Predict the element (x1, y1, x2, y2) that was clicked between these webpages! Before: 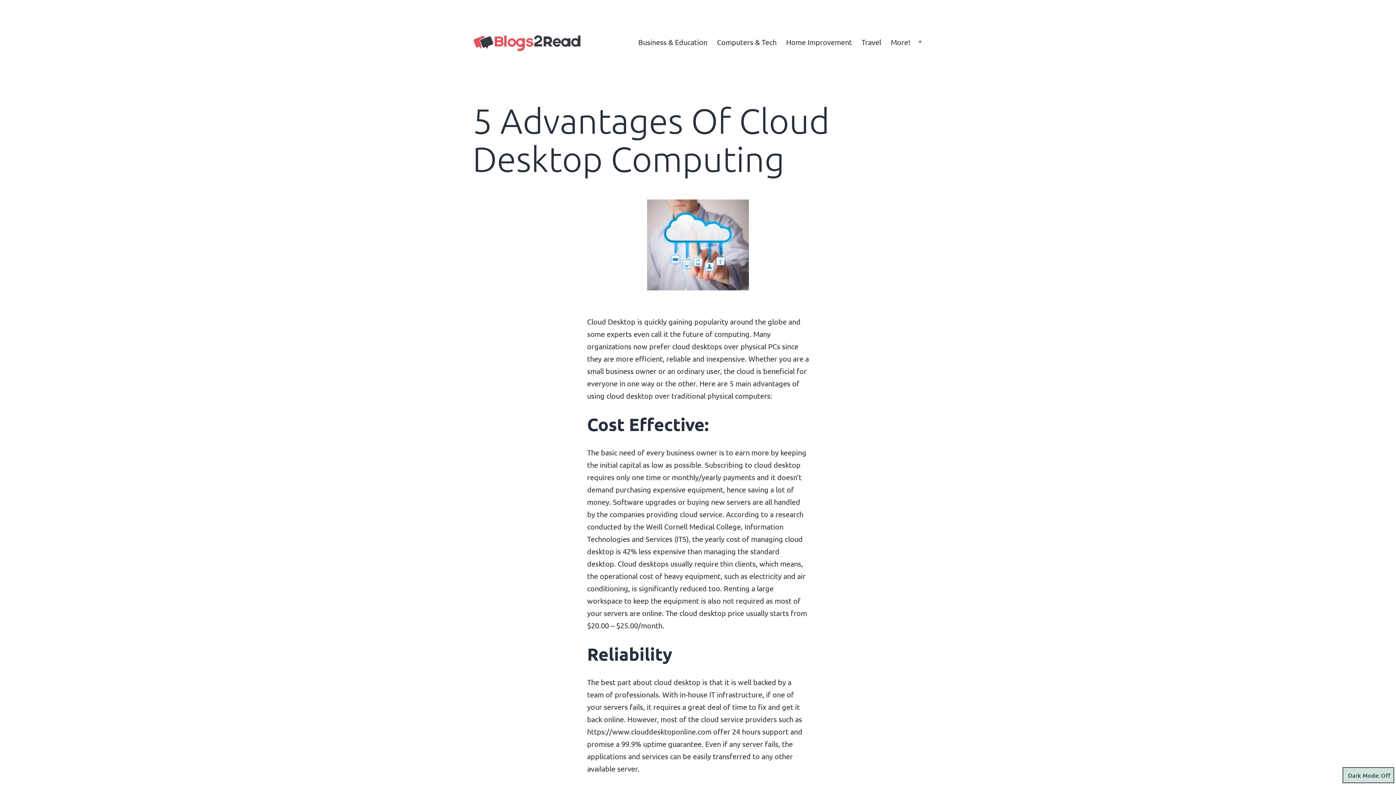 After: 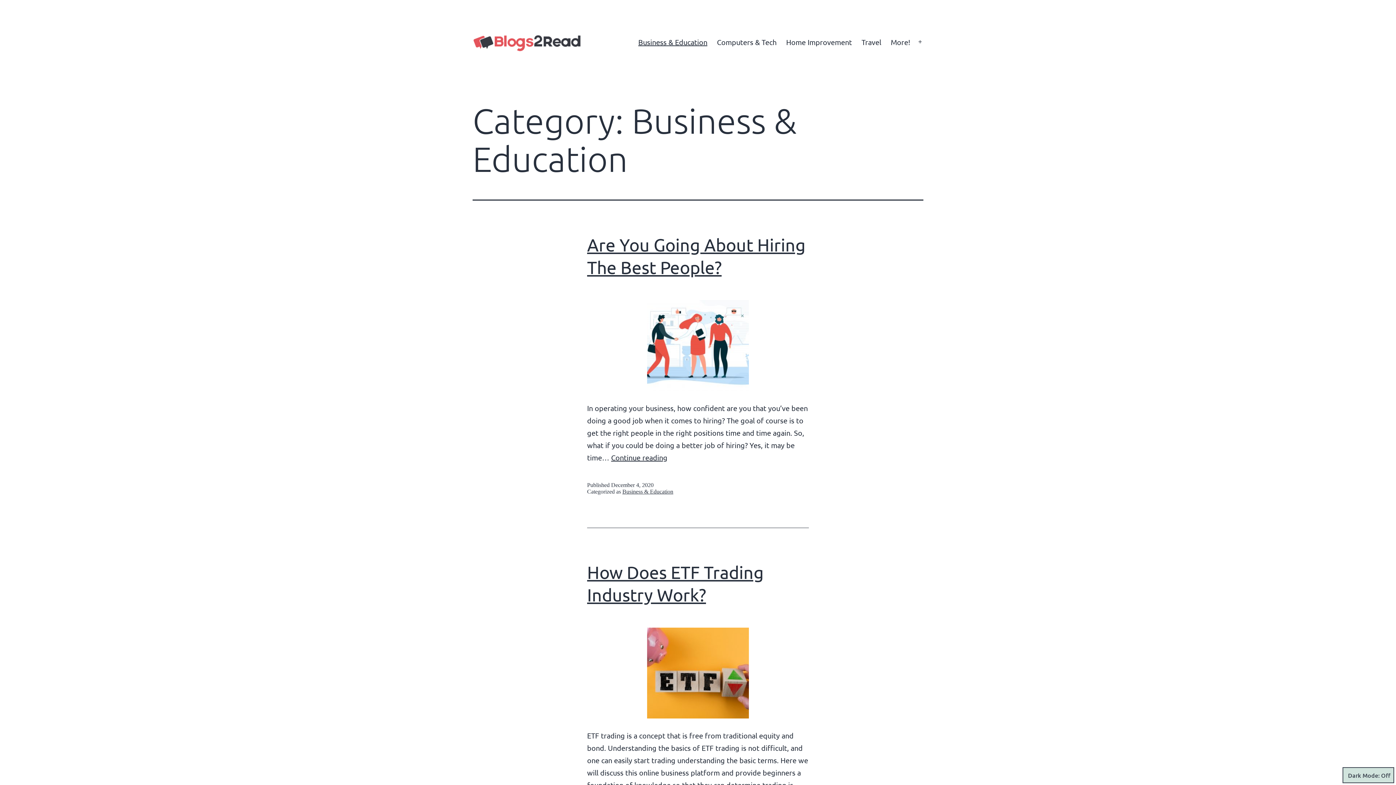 Action: label: Business & Education bbox: (633, 32, 712, 51)